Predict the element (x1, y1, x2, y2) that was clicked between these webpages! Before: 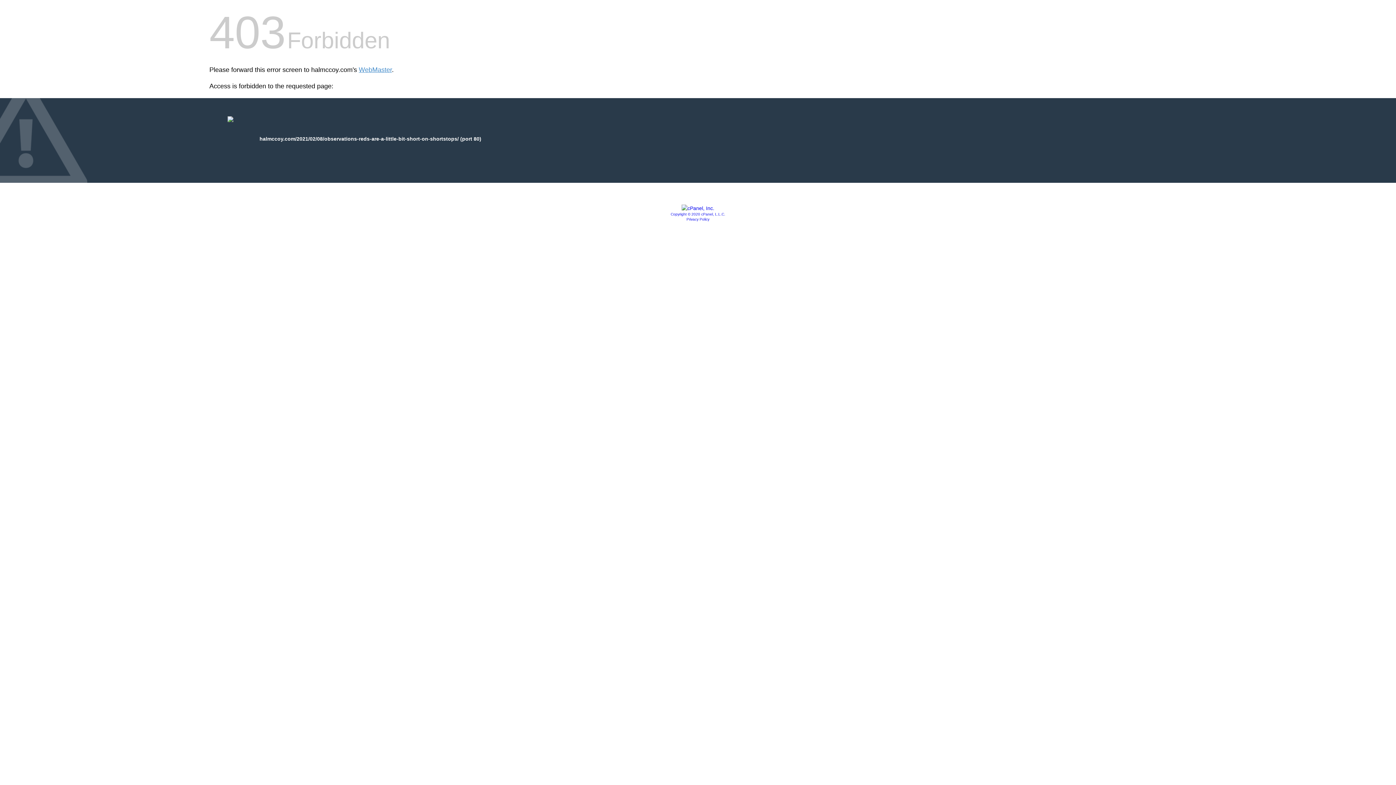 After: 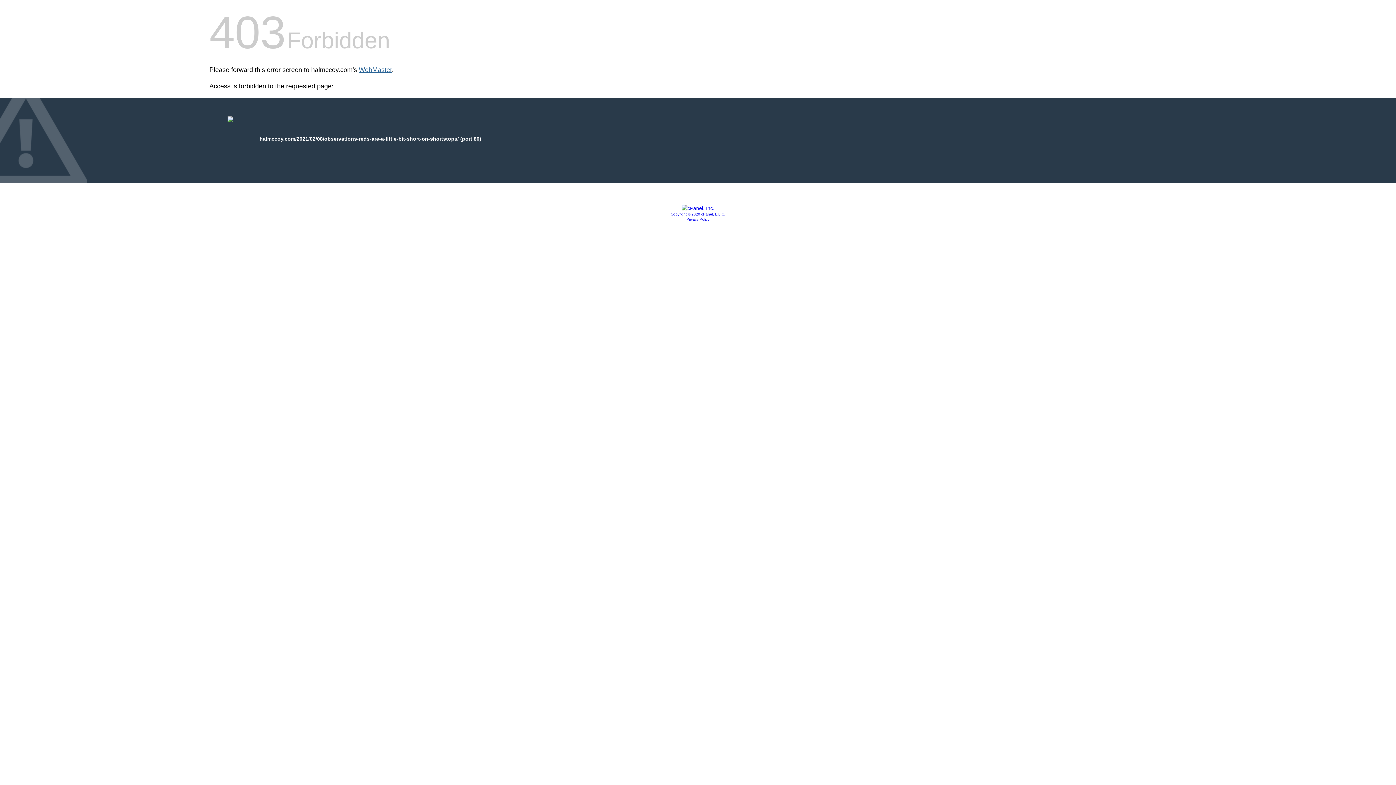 Action: label: WebMaster bbox: (358, 66, 392, 73)